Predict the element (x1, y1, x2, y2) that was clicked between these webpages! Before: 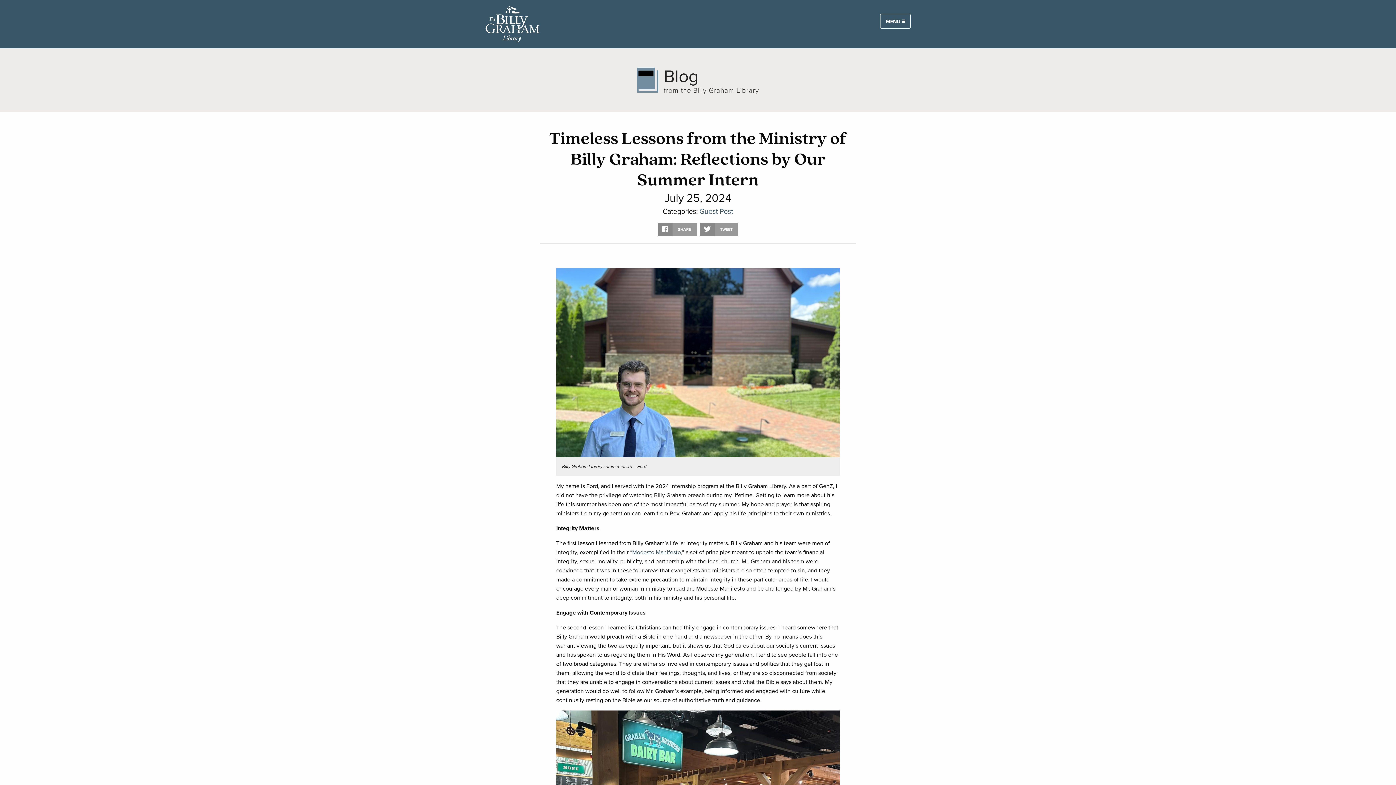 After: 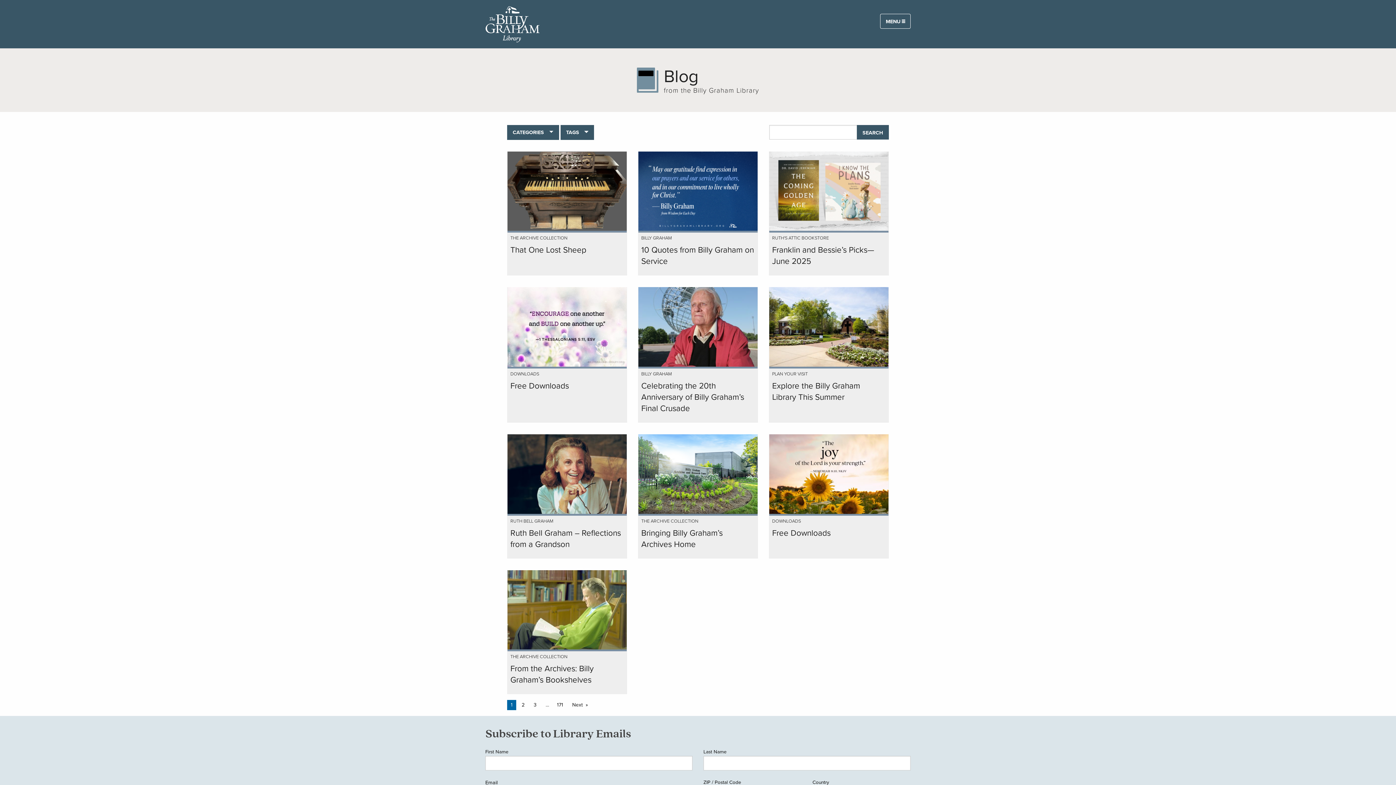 Action: label: Blog
from the Billy Graham Library bbox: (635, 65, 761, 94)